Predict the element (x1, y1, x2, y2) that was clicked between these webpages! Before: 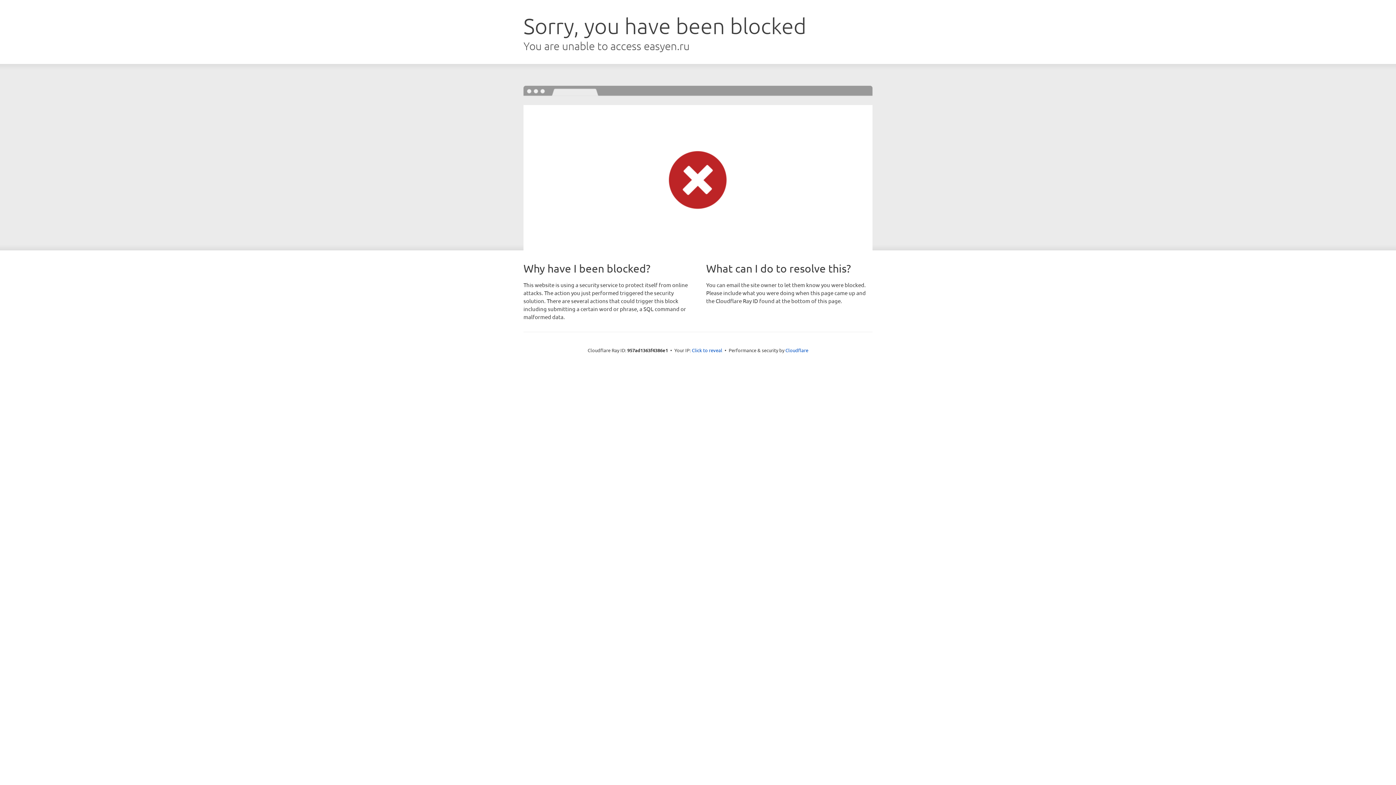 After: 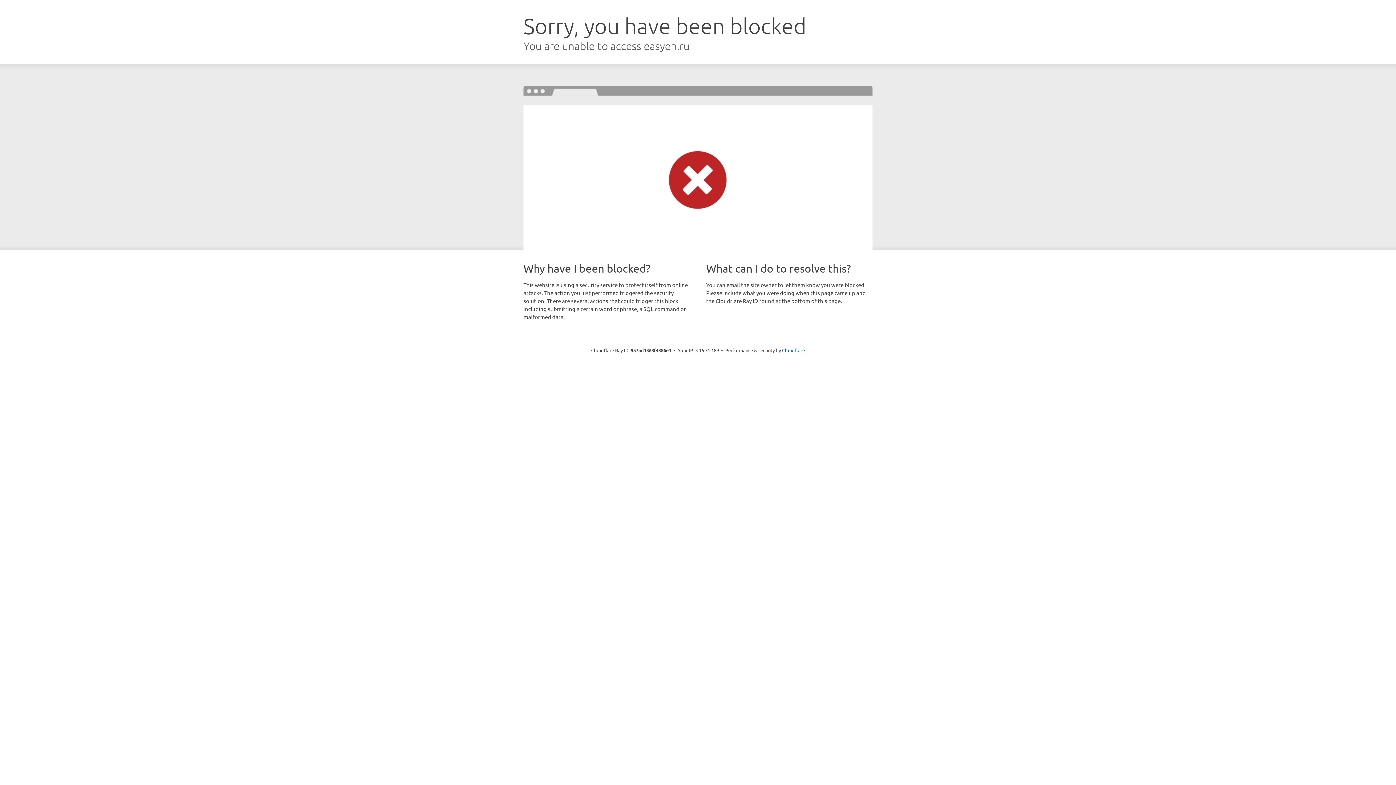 Action: bbox: (692, 346, 722, 353) label: Click to reveal